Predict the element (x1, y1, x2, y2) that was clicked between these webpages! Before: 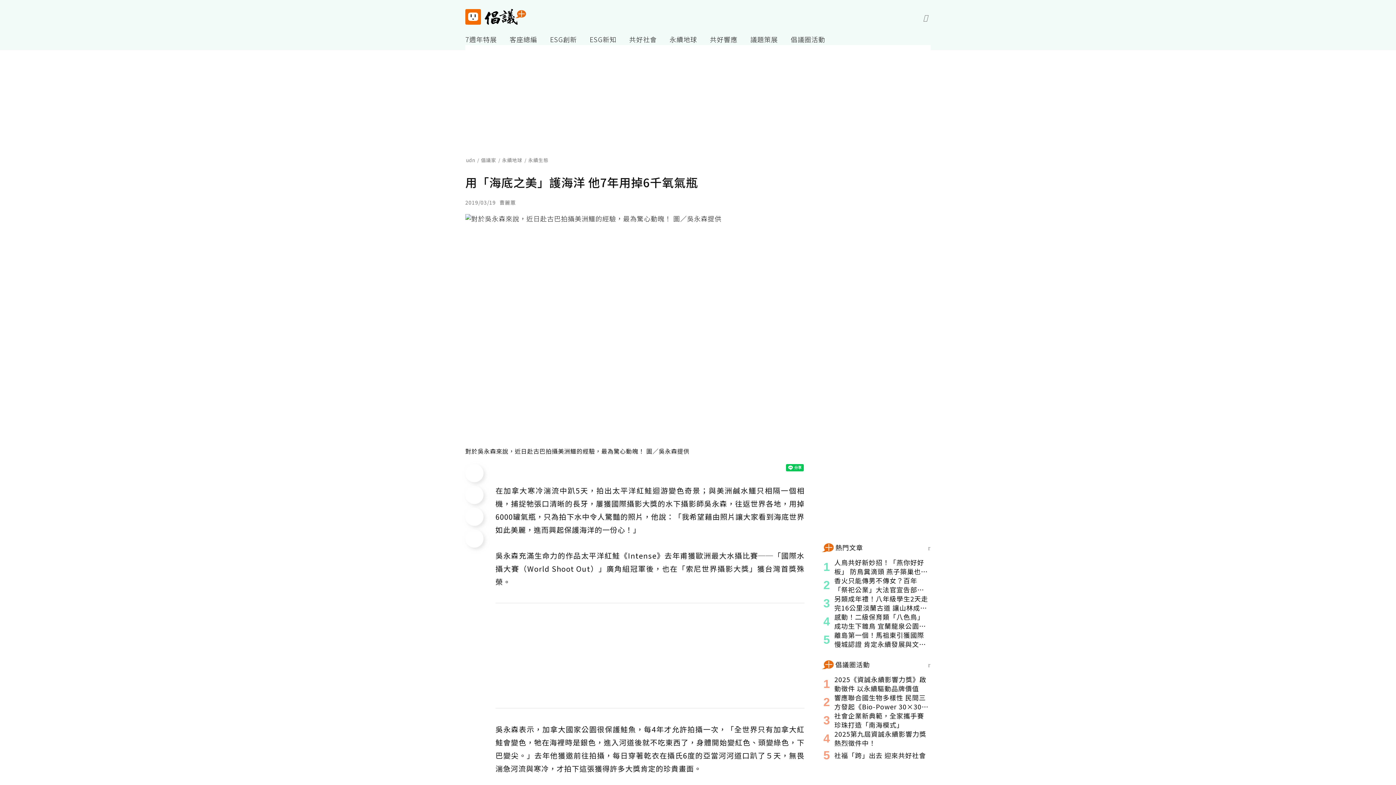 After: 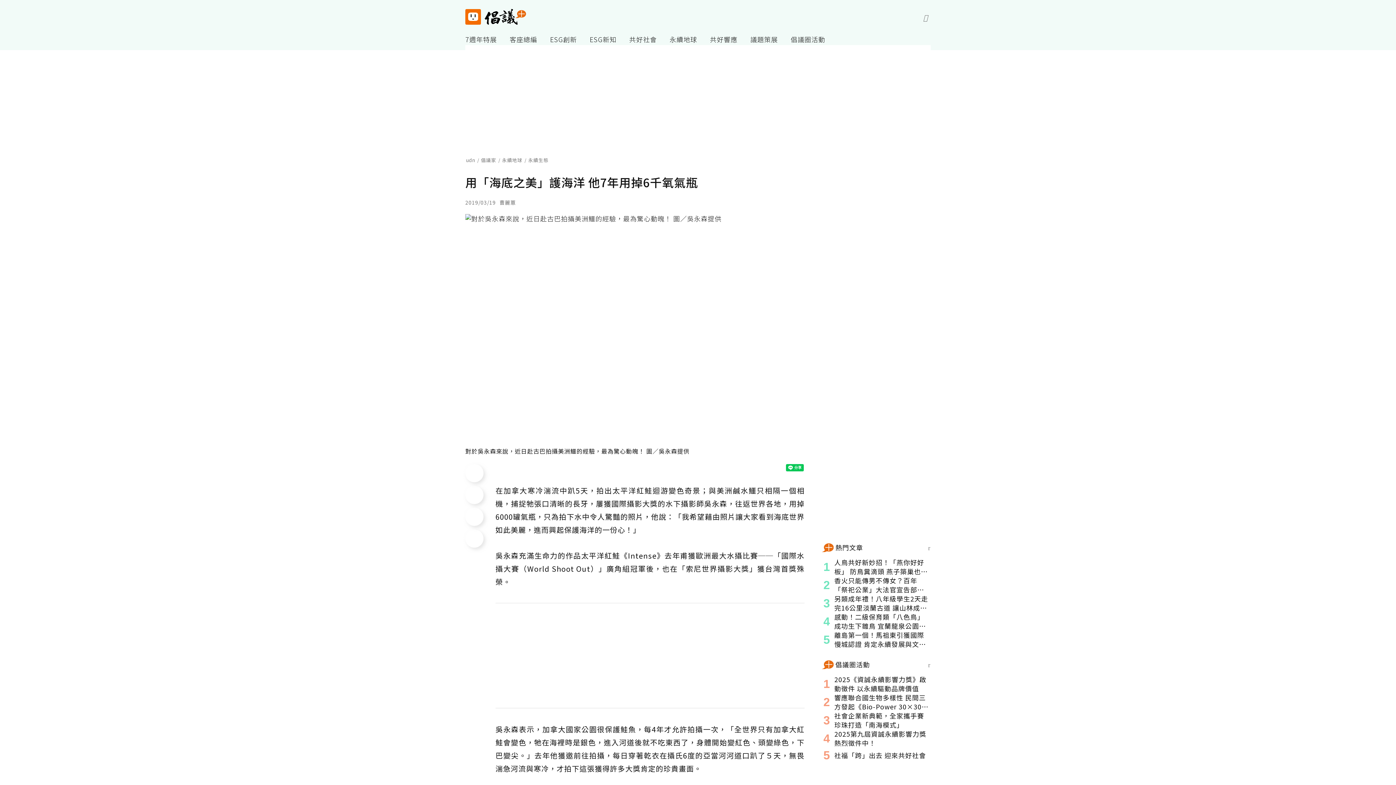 Action: bbox: (872, 13, 880, 20)